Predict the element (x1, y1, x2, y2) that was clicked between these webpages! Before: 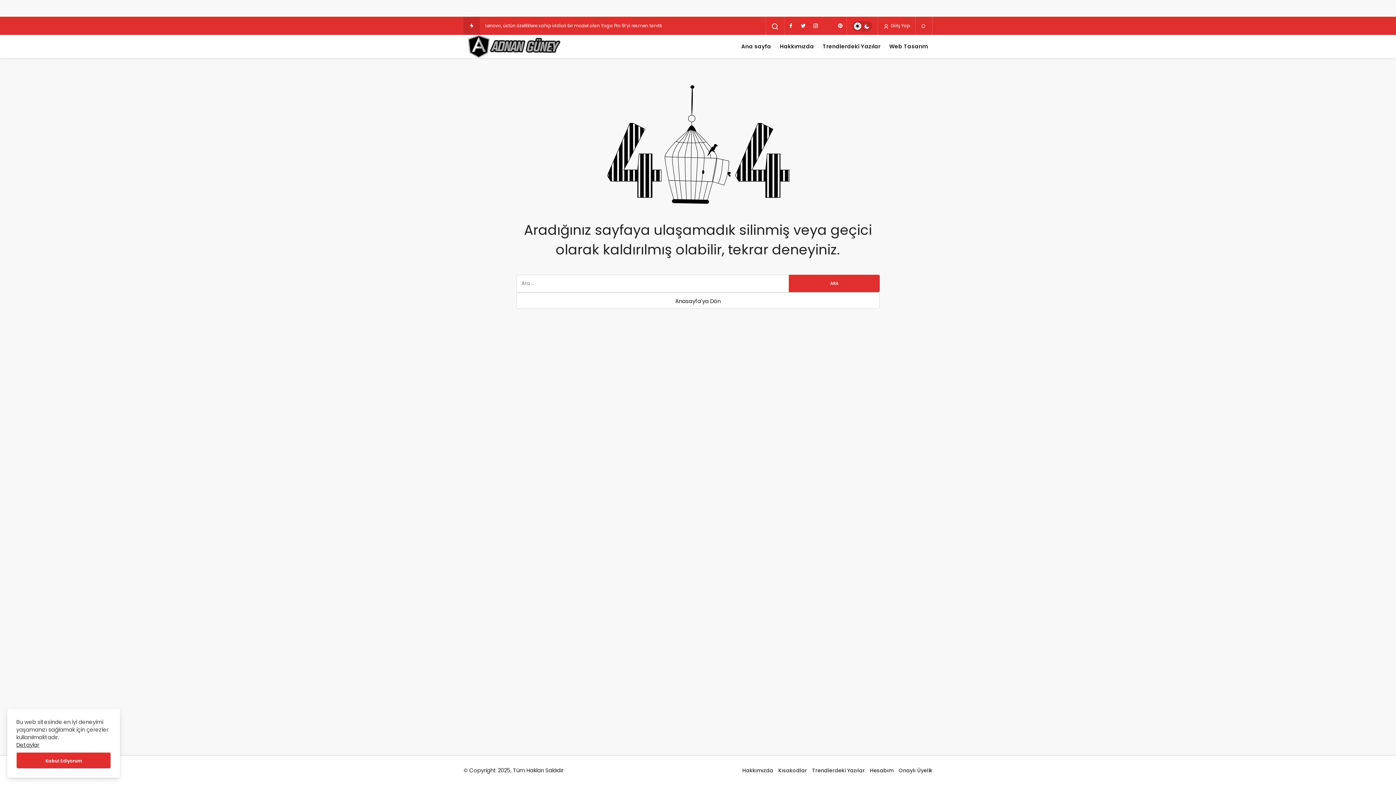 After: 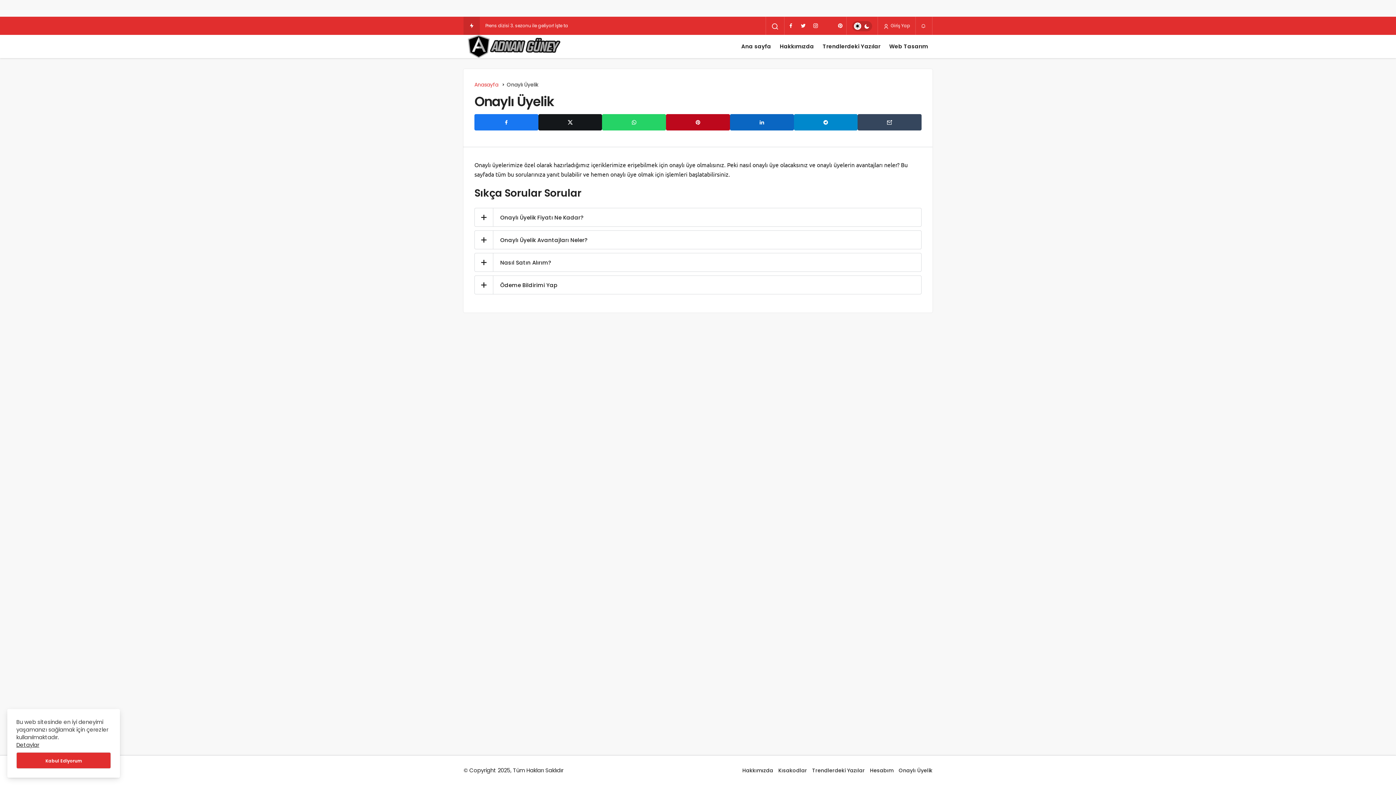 Action: bbox: (898, 767, 932, 774) label: Onaylı Üyelik